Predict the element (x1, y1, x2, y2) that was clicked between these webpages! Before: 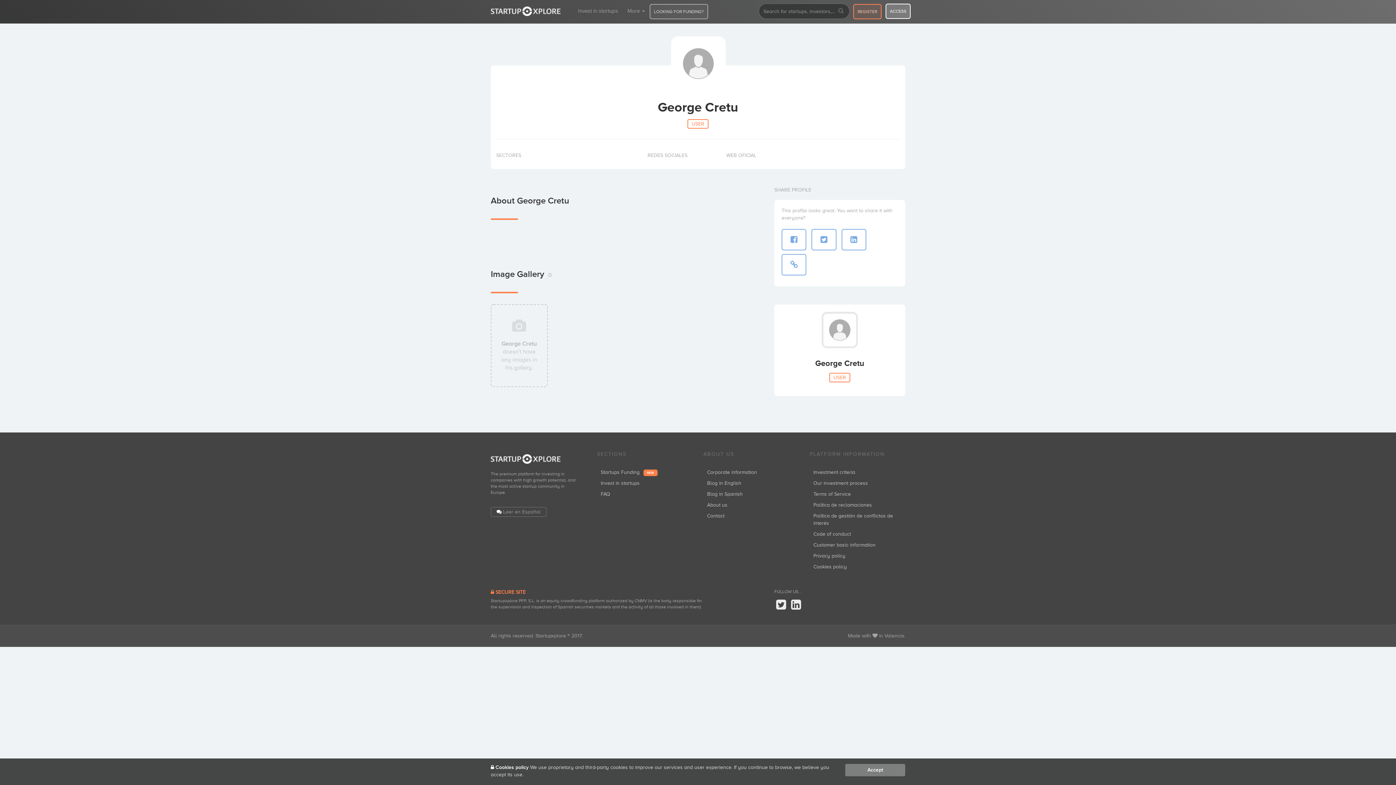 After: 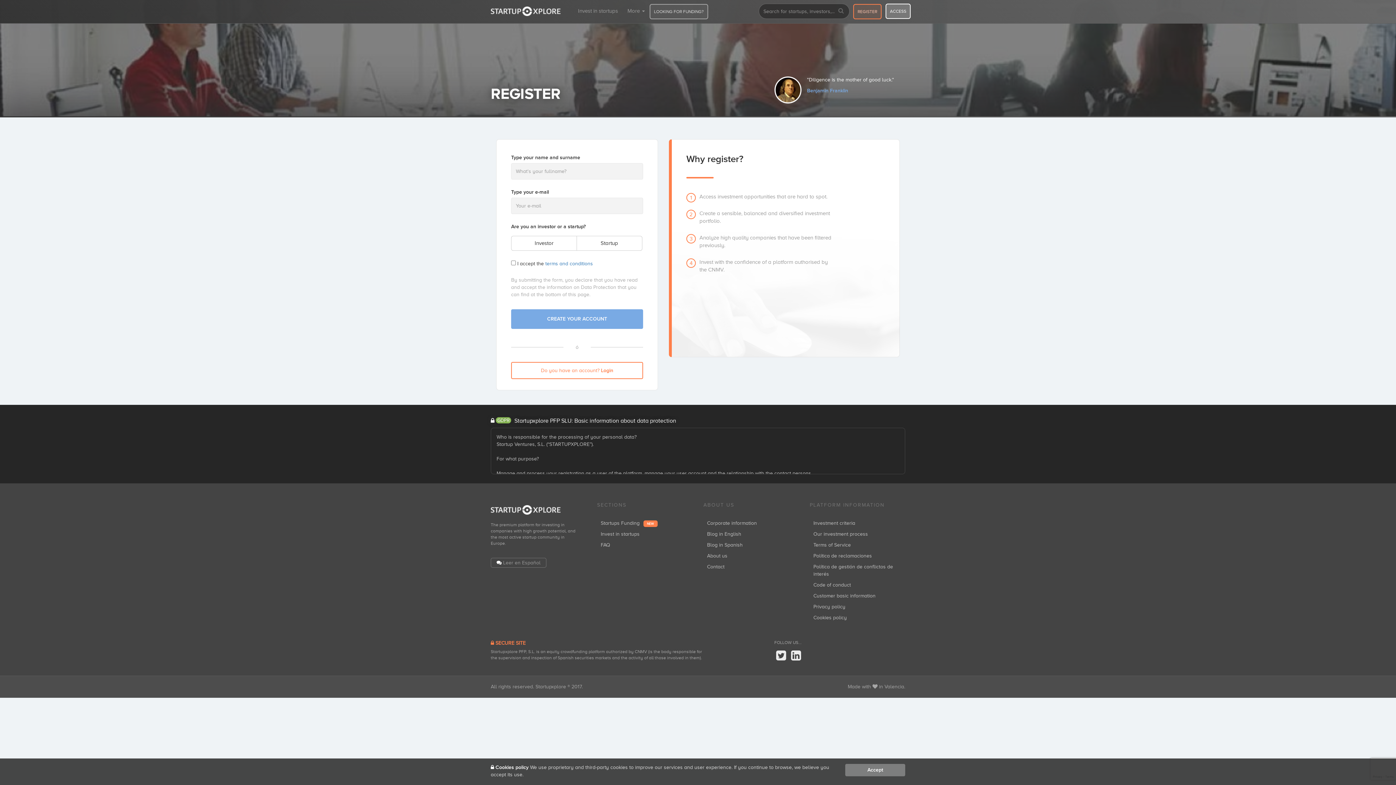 Action: label: REGISTER bbox: (853, 4, 881, 19)